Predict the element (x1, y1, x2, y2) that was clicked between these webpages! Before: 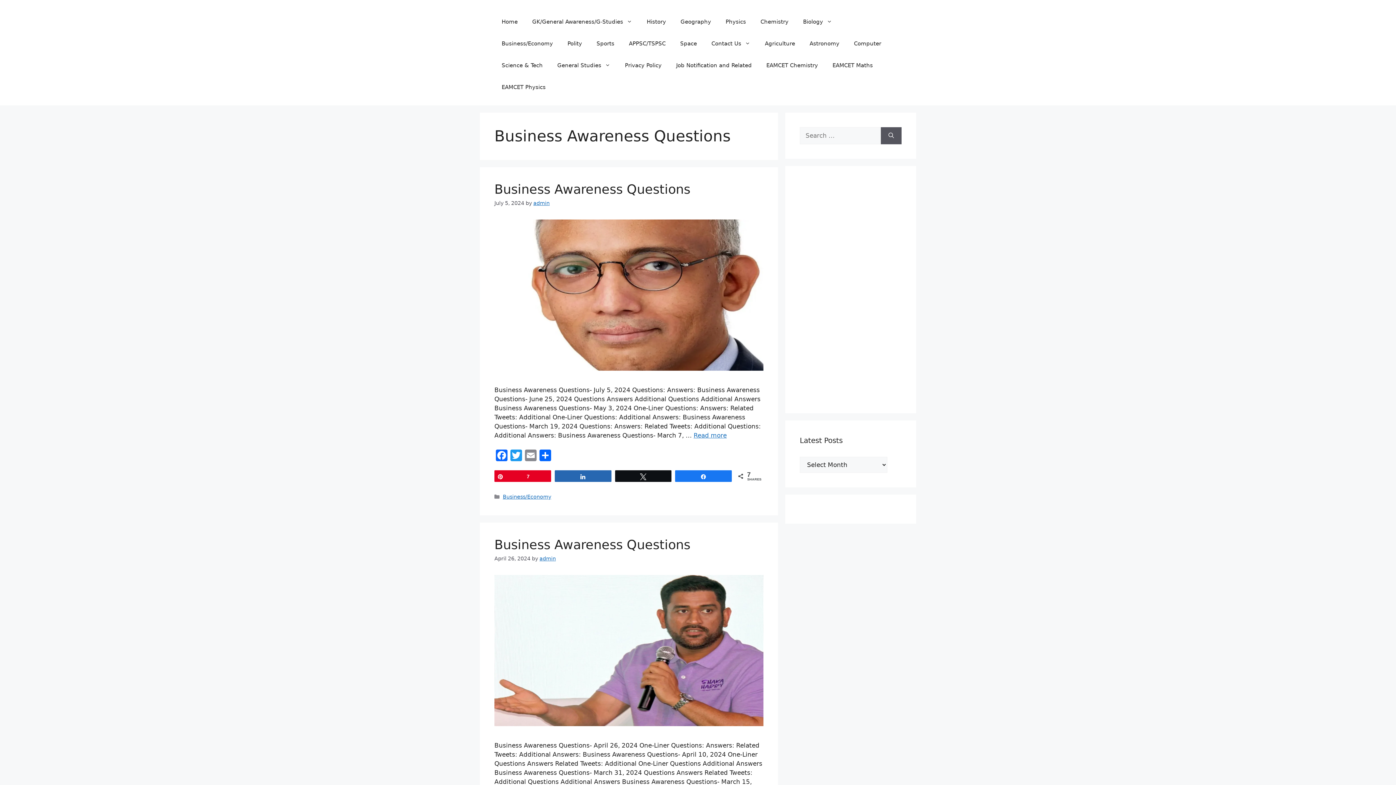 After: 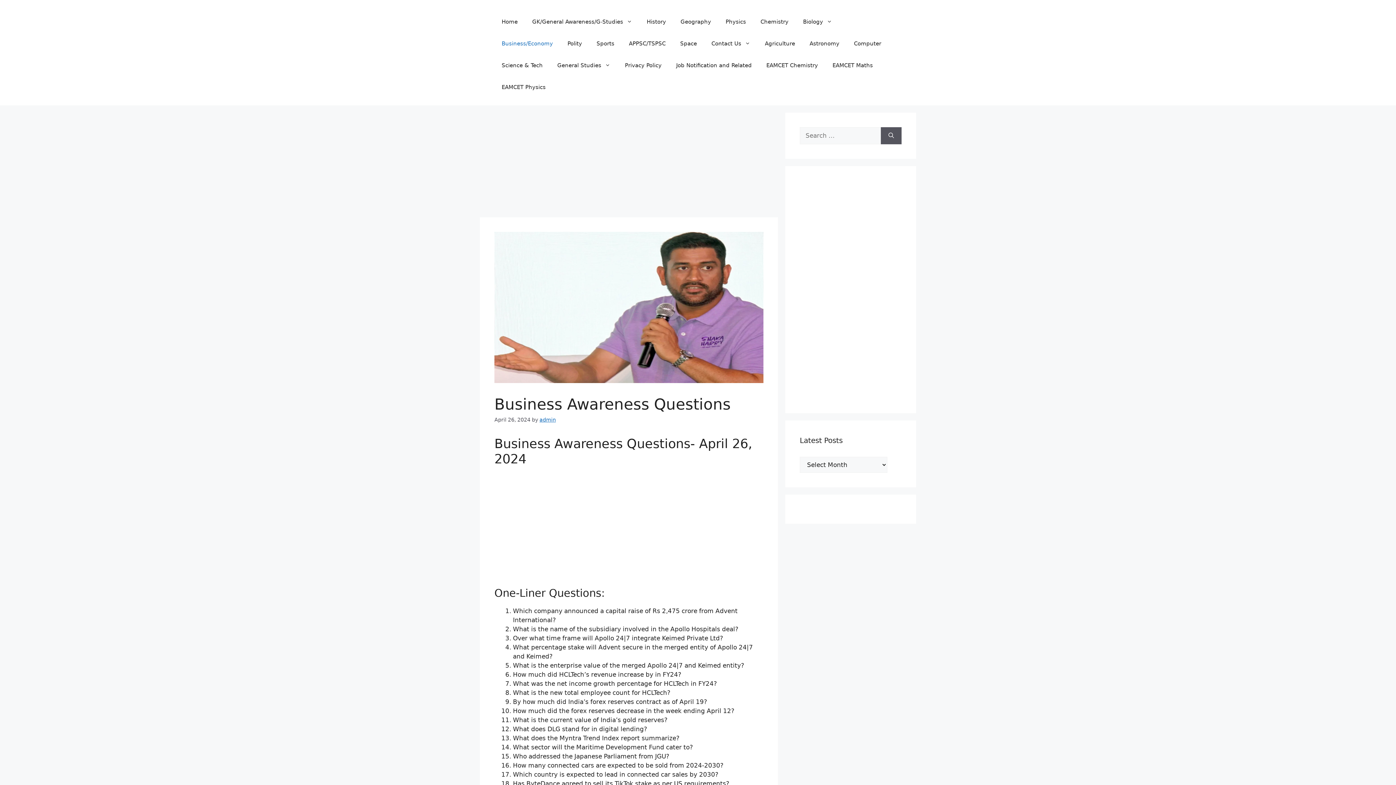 Action: bbox: (494, 720, 763, 728)